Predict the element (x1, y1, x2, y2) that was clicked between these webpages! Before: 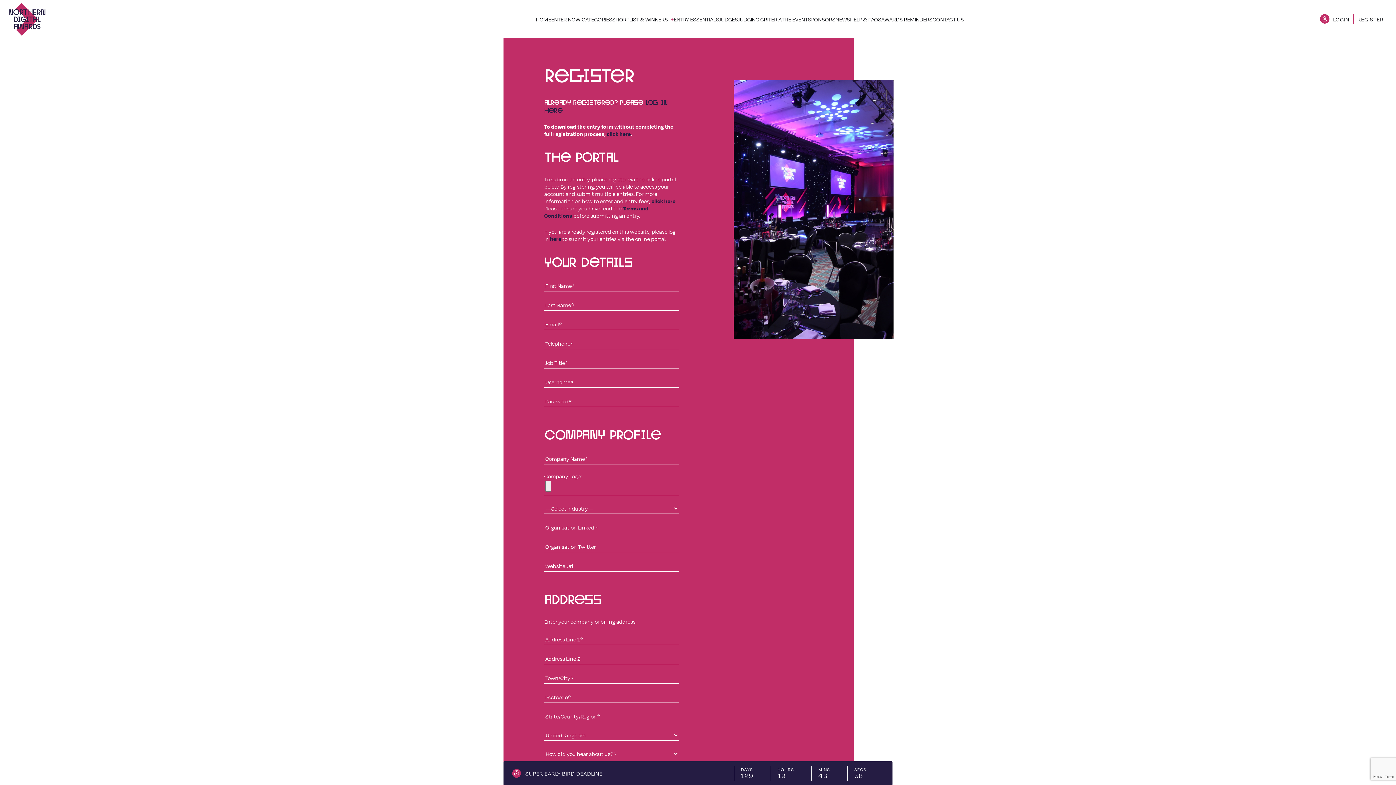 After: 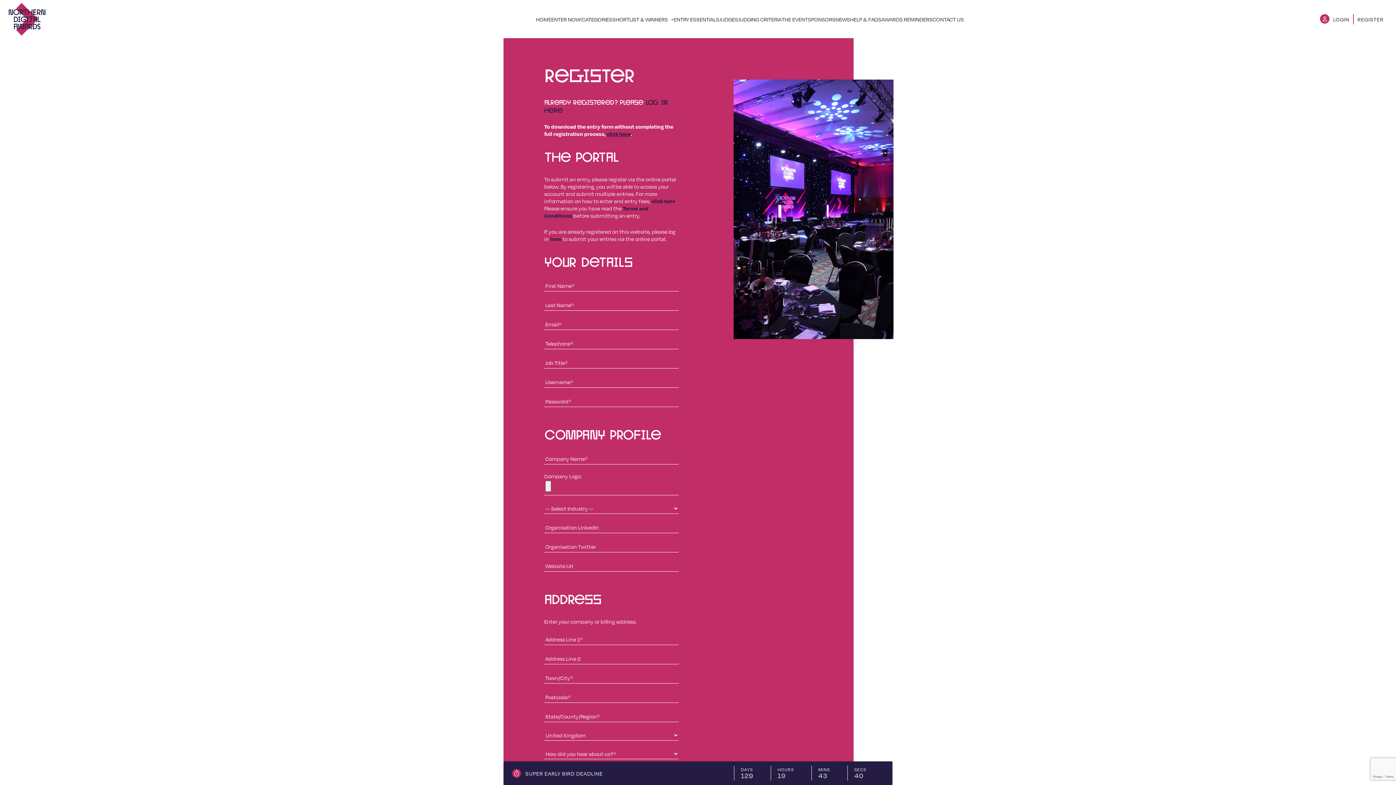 Action: bbox: (606, 130, 630, 137) label: click here